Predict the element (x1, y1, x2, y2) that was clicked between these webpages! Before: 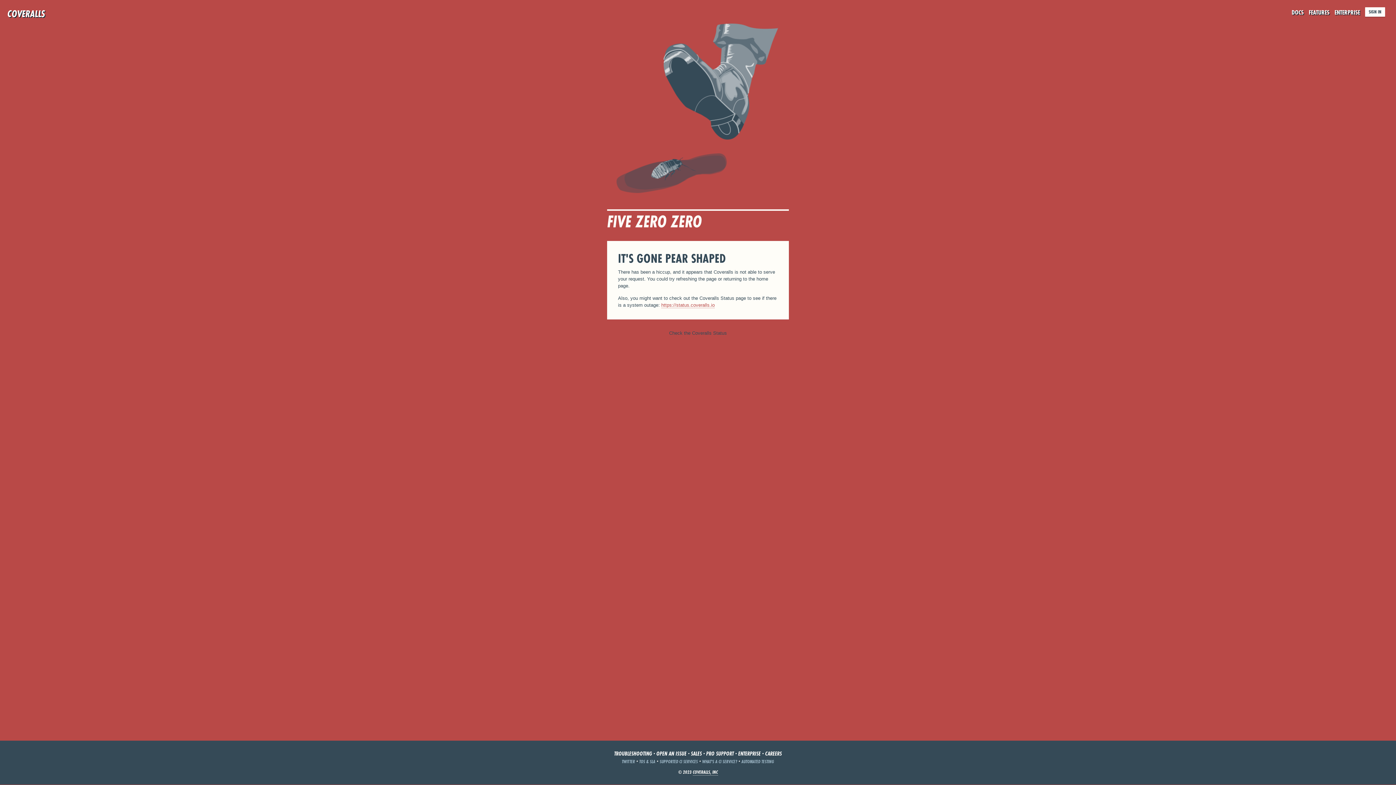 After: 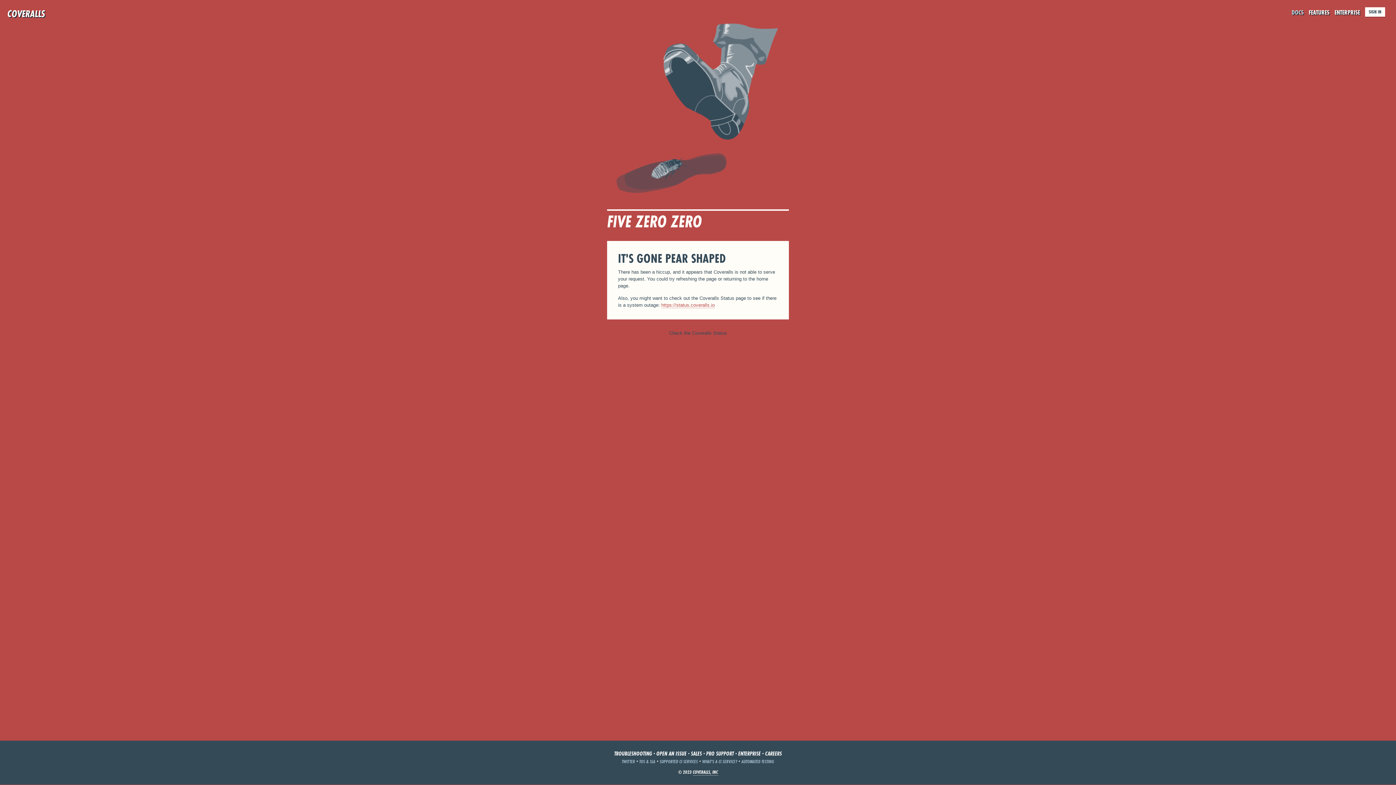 Action: label: DOCS bbox: (1292, 7, 1304, 16)